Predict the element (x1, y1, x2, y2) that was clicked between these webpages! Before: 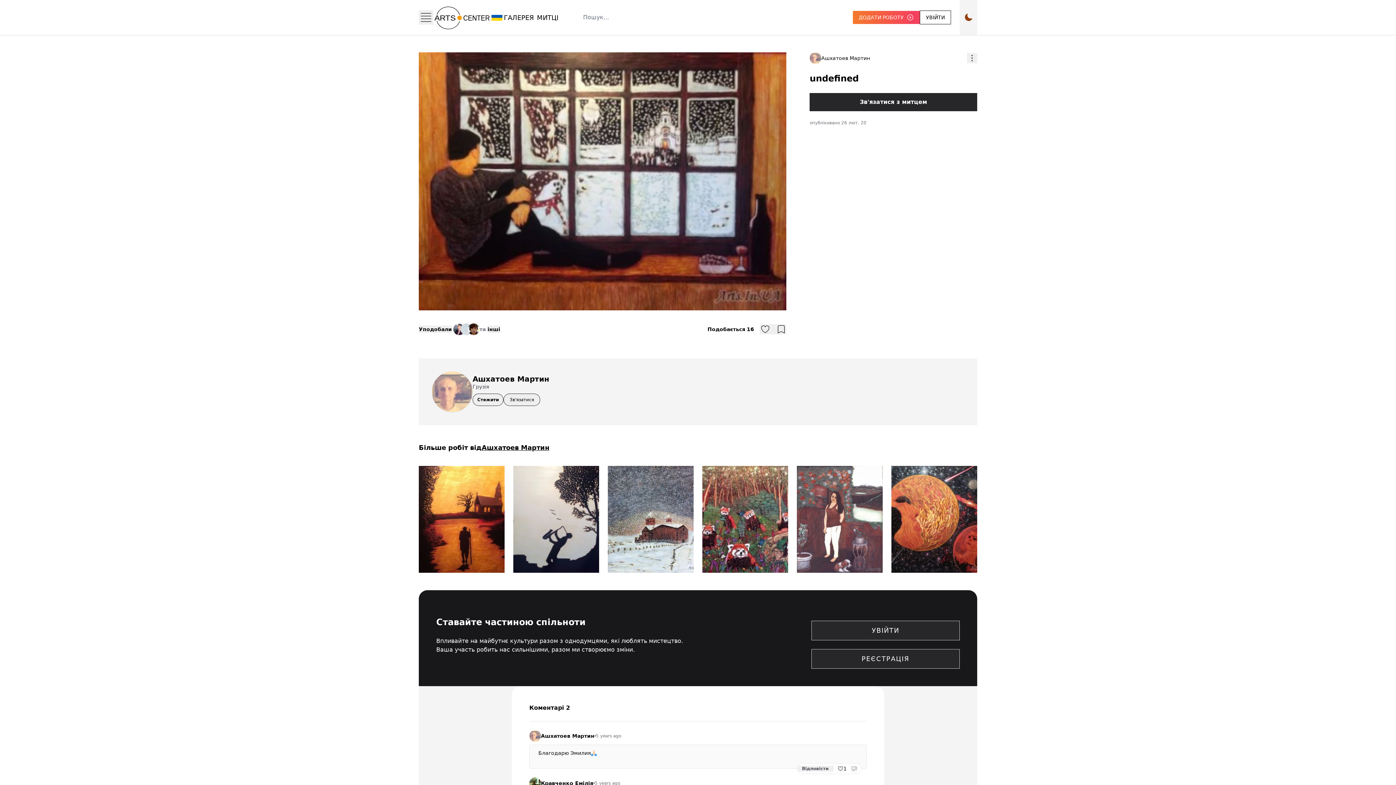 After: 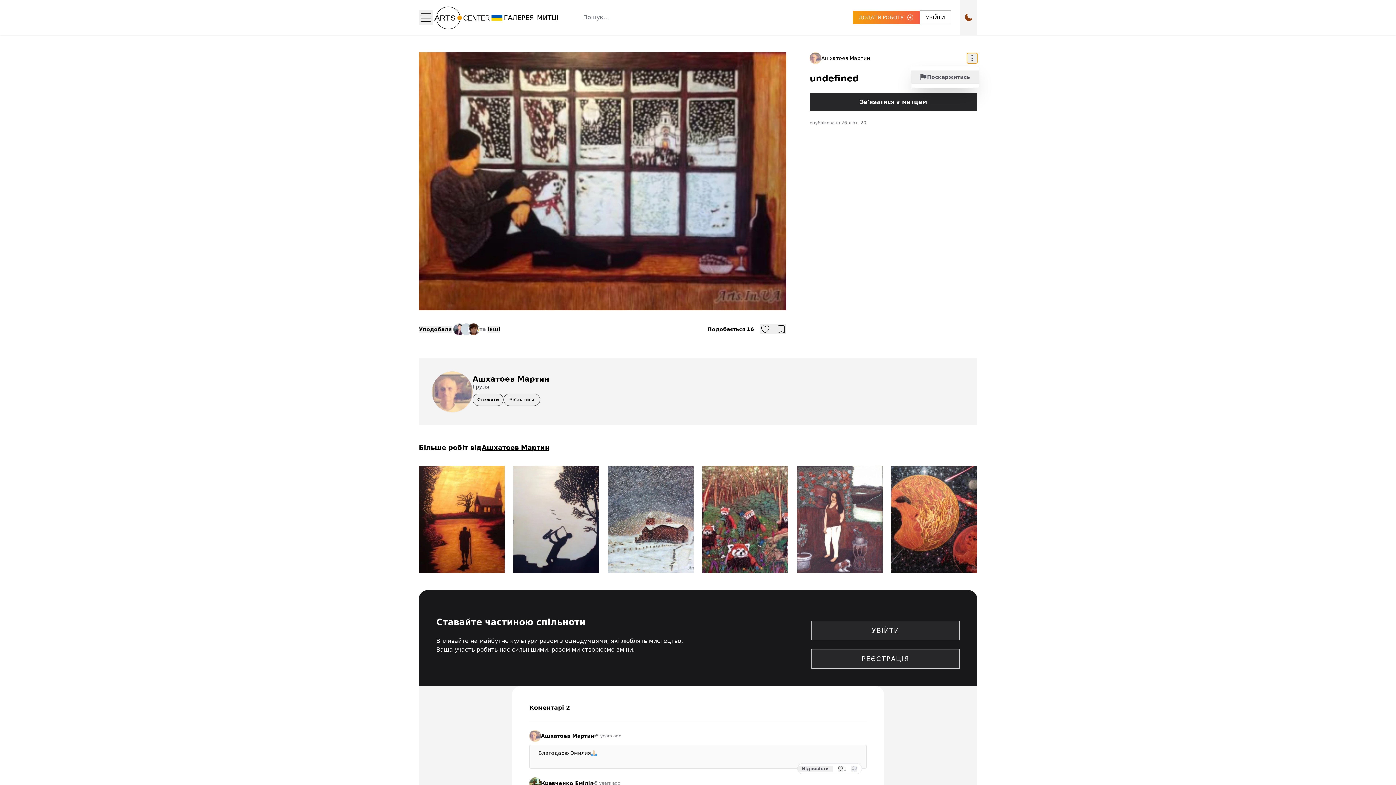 Action: bbox: (967, 53, 977, 63)